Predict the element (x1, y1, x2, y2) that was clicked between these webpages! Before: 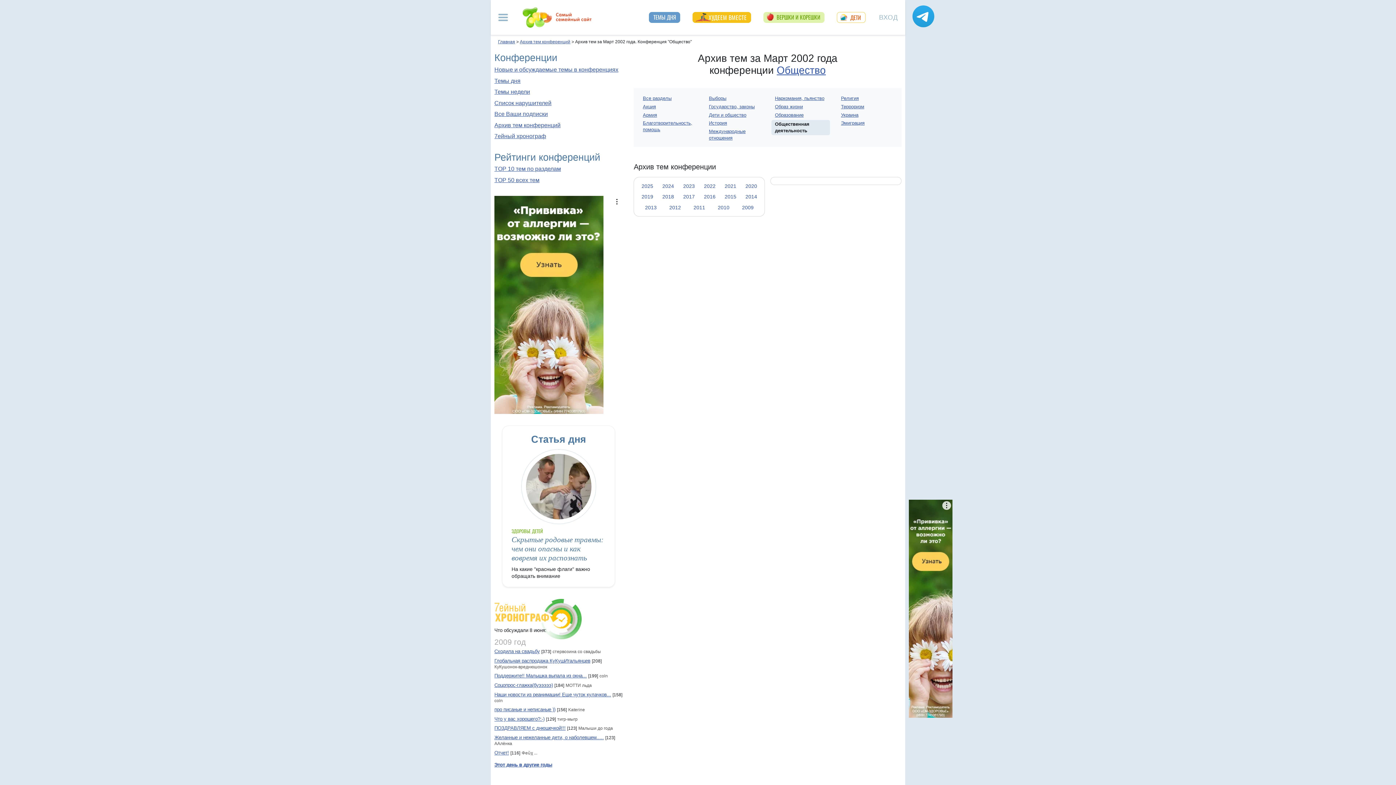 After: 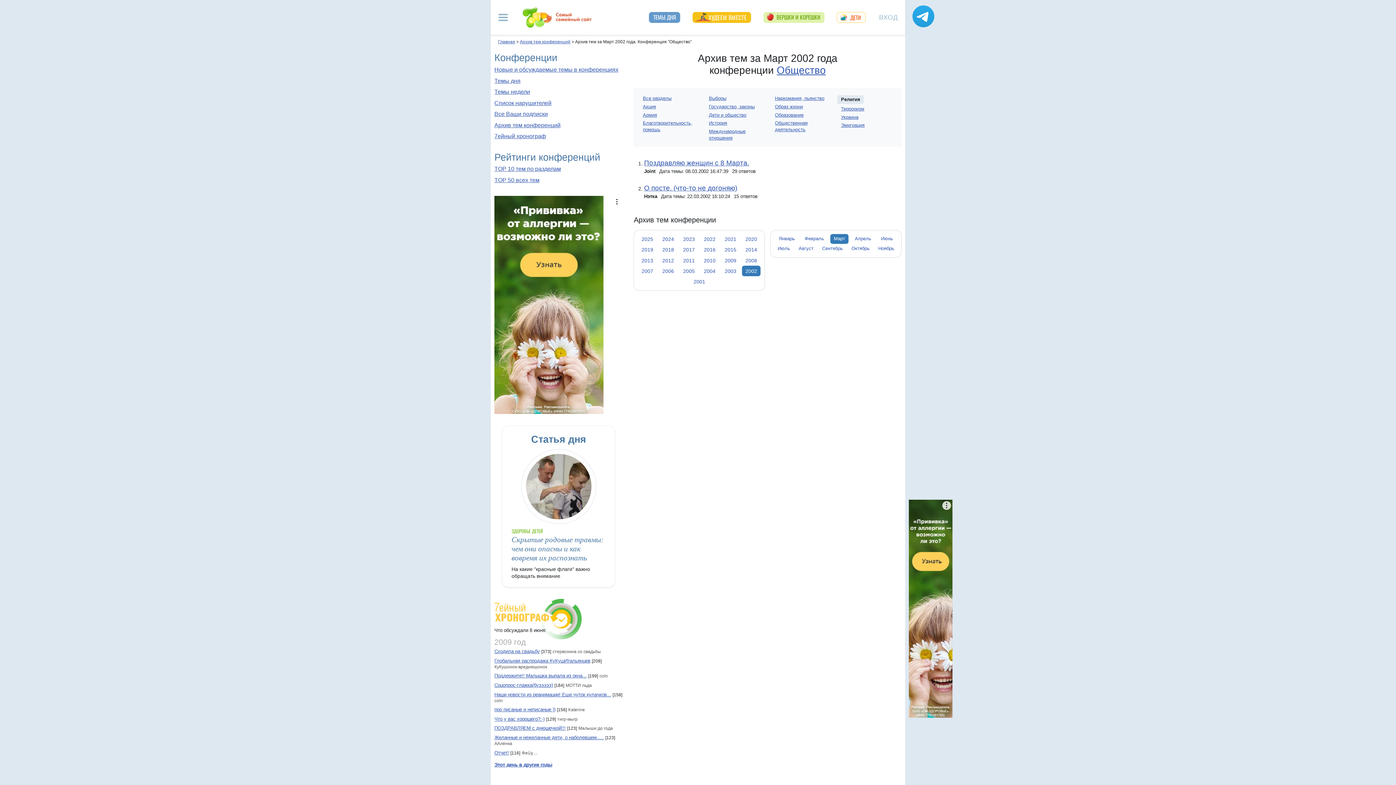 Action: label: Религия bbox: (841, 95, 859, 101)